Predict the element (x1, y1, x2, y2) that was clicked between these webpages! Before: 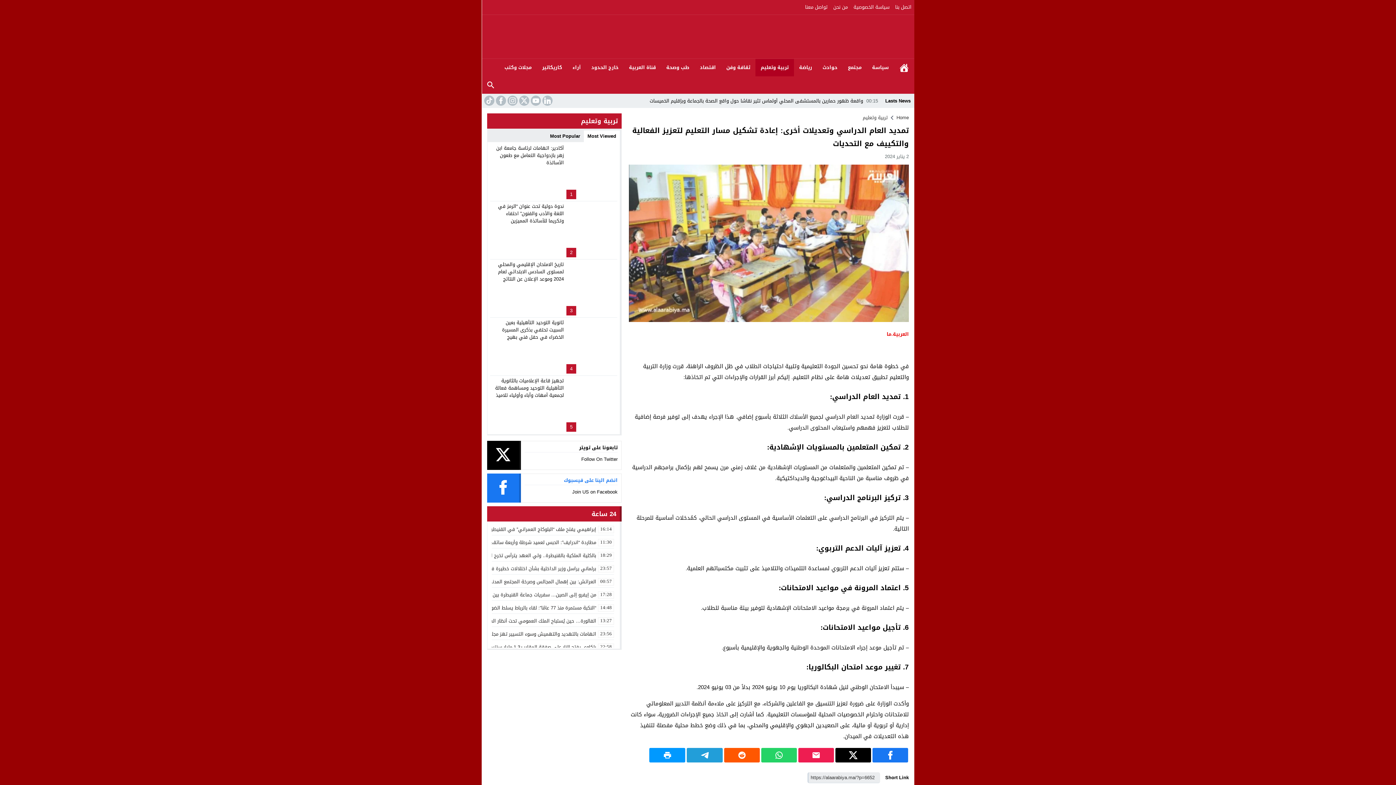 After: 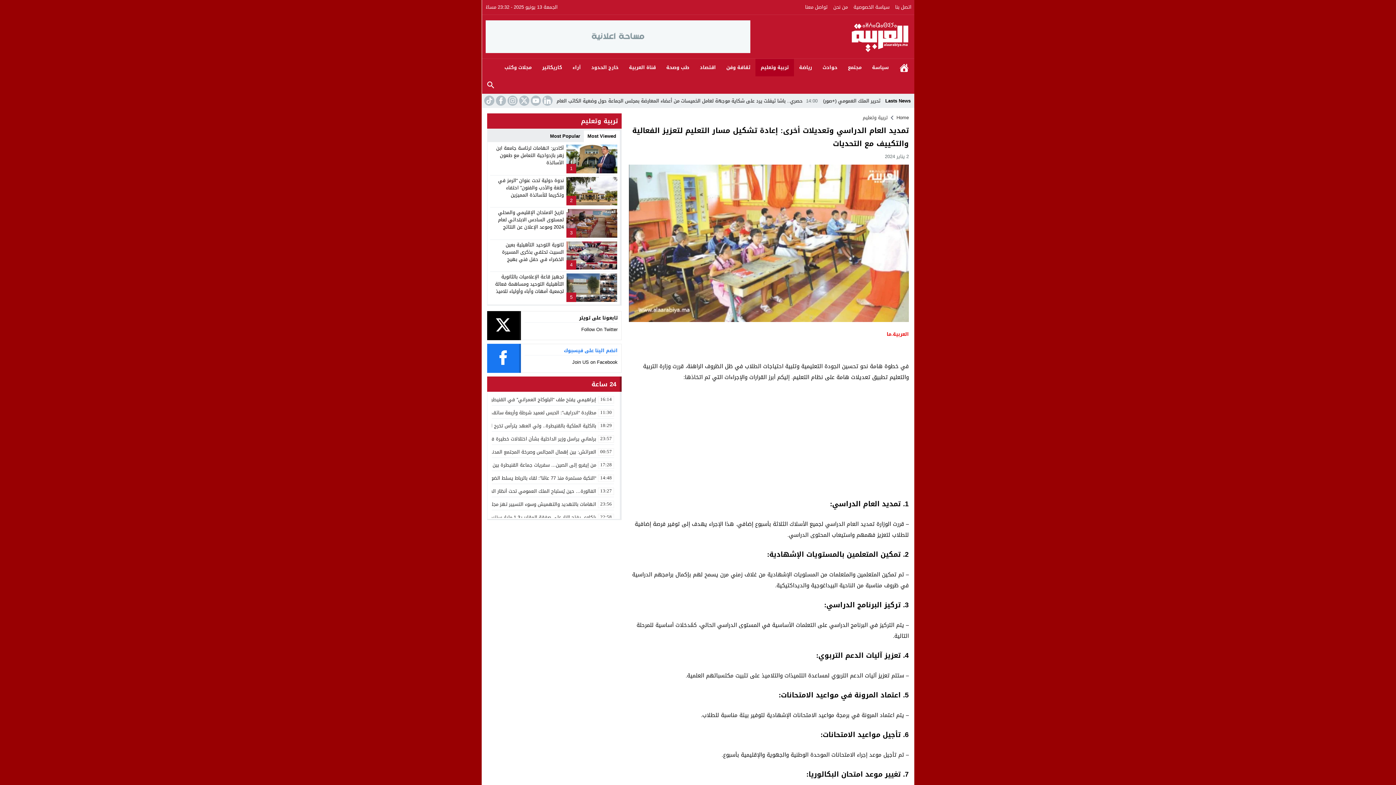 Action: bbox: (763, 751, 795, 760)